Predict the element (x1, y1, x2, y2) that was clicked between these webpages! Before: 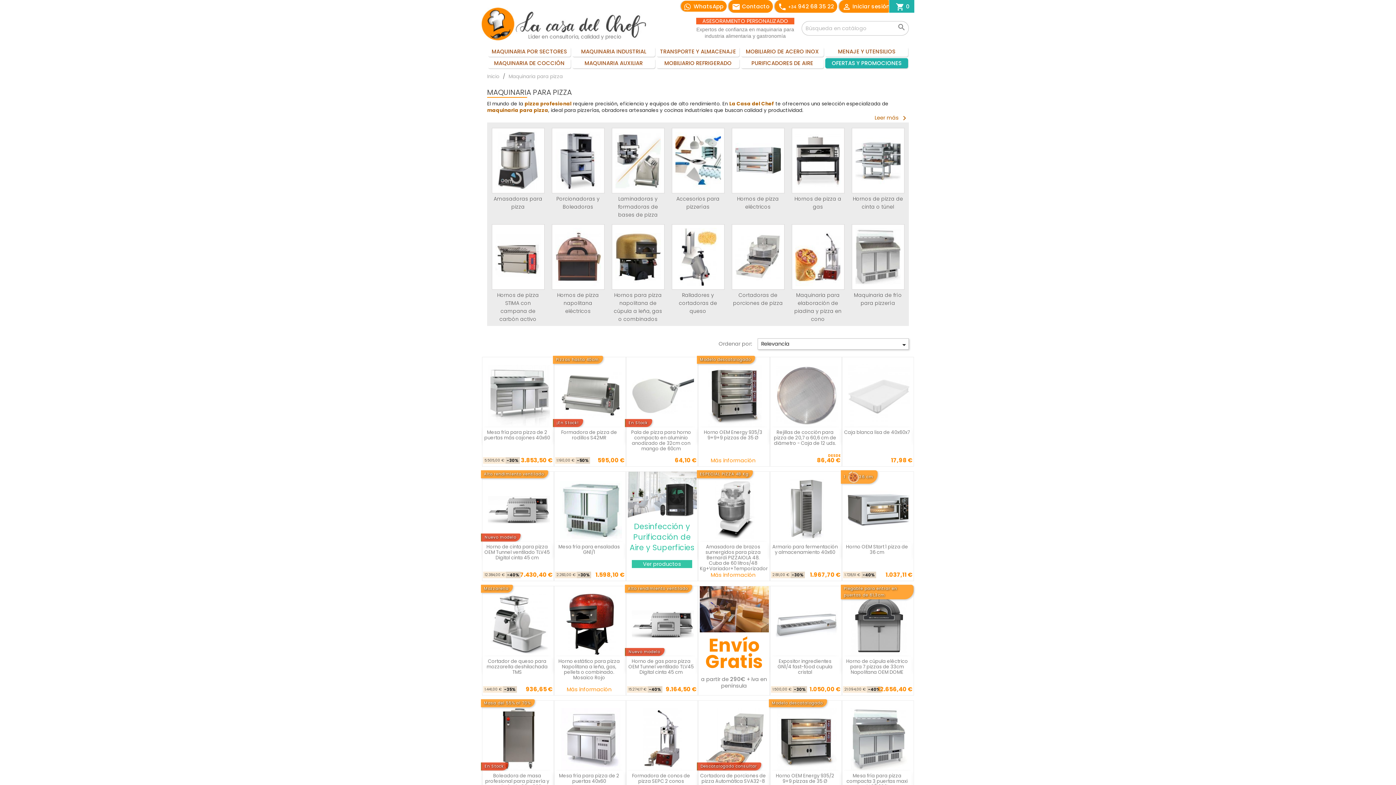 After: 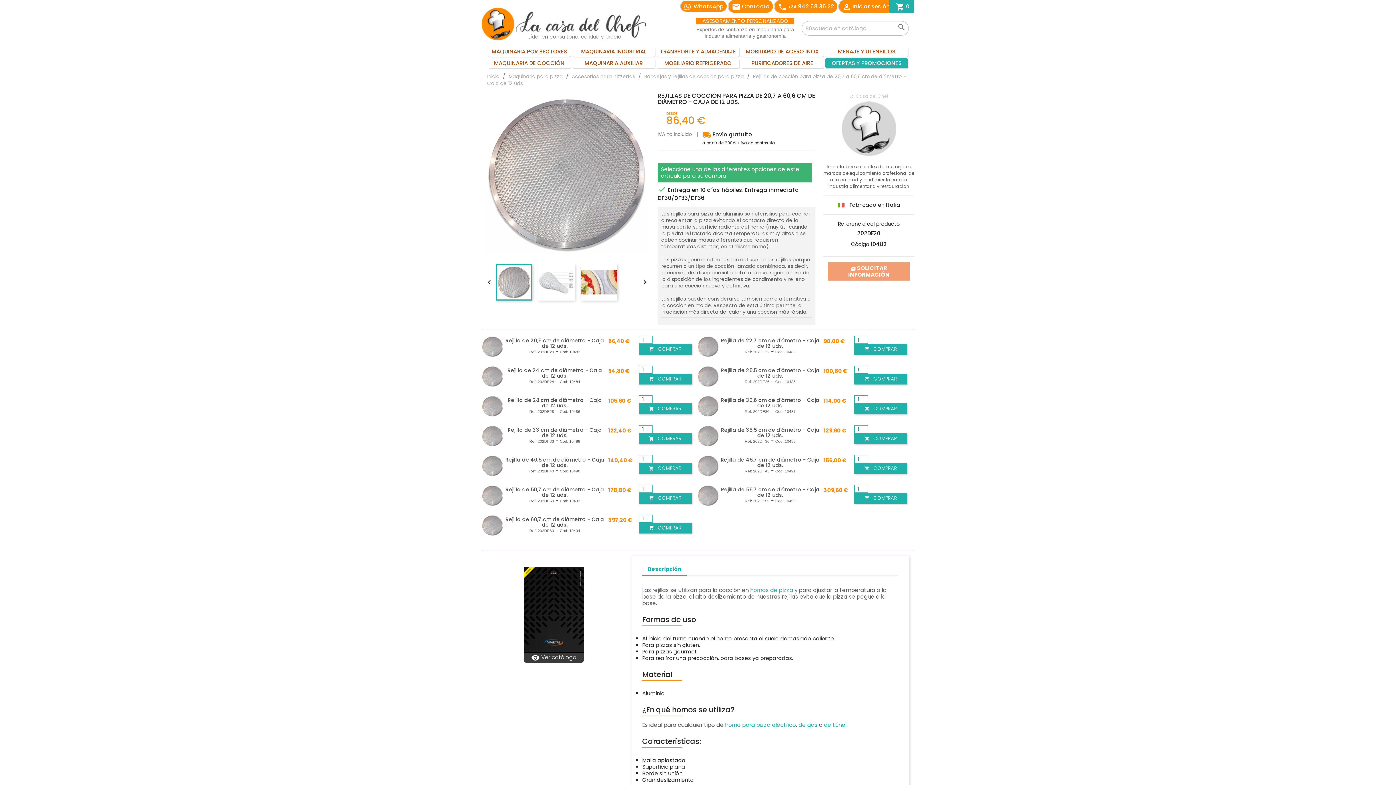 Action: bbox: (770, 364, 841, 426)